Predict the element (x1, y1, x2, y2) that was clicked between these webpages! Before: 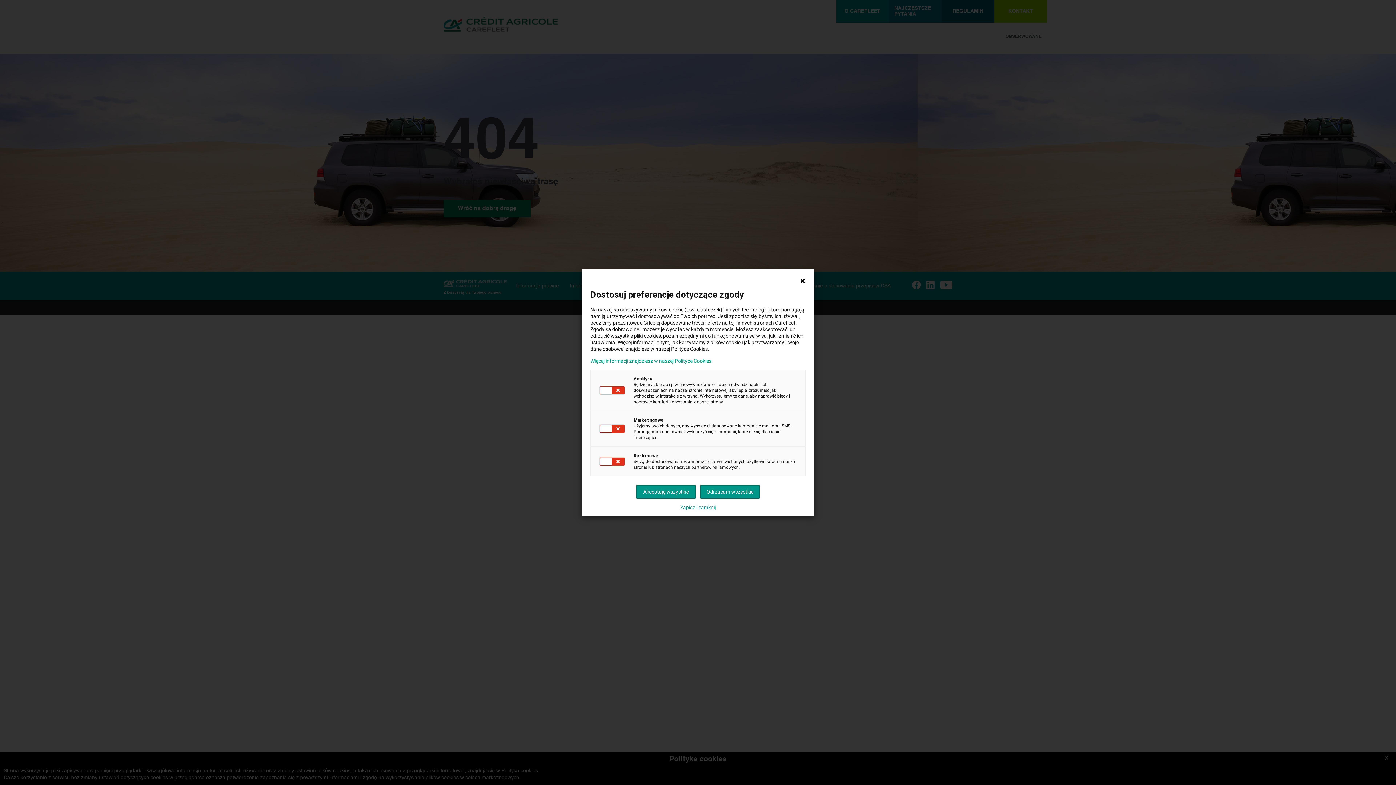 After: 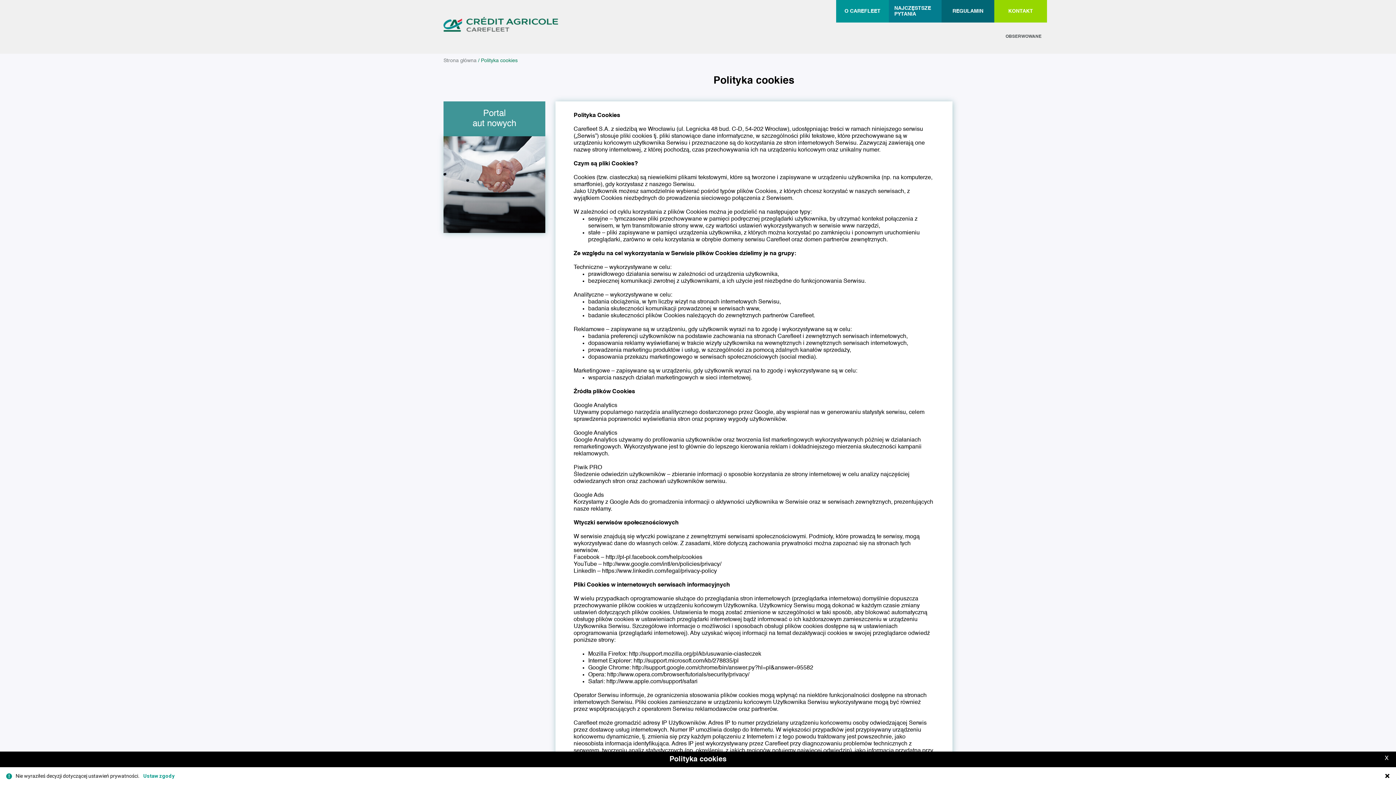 Action: label: Więcej informacji znajdziesz w naszej Polityce Cookies bbox: (590, 358, 805, 363)